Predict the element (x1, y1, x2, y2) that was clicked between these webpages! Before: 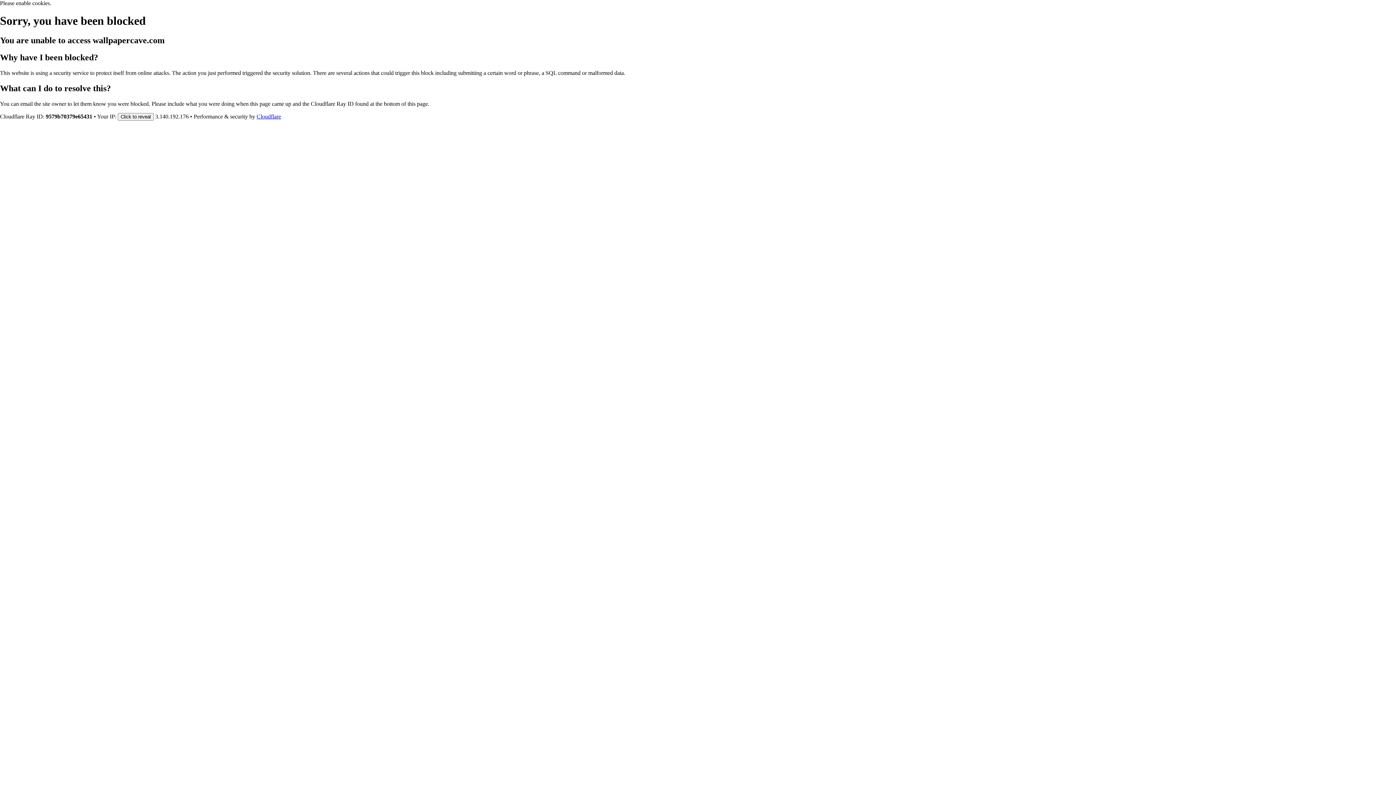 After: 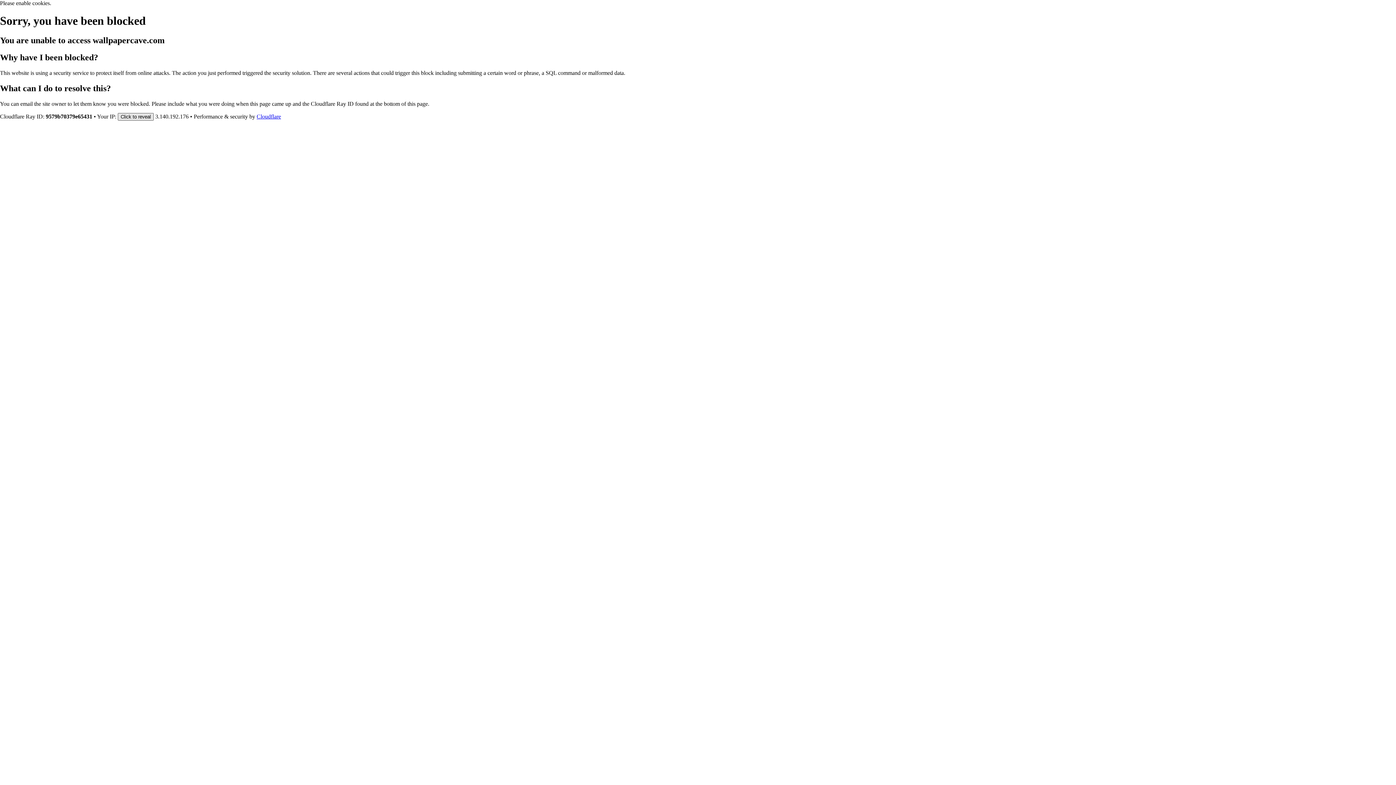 Action: bbox: (117, 112, 153, 120) label: Click to reveal